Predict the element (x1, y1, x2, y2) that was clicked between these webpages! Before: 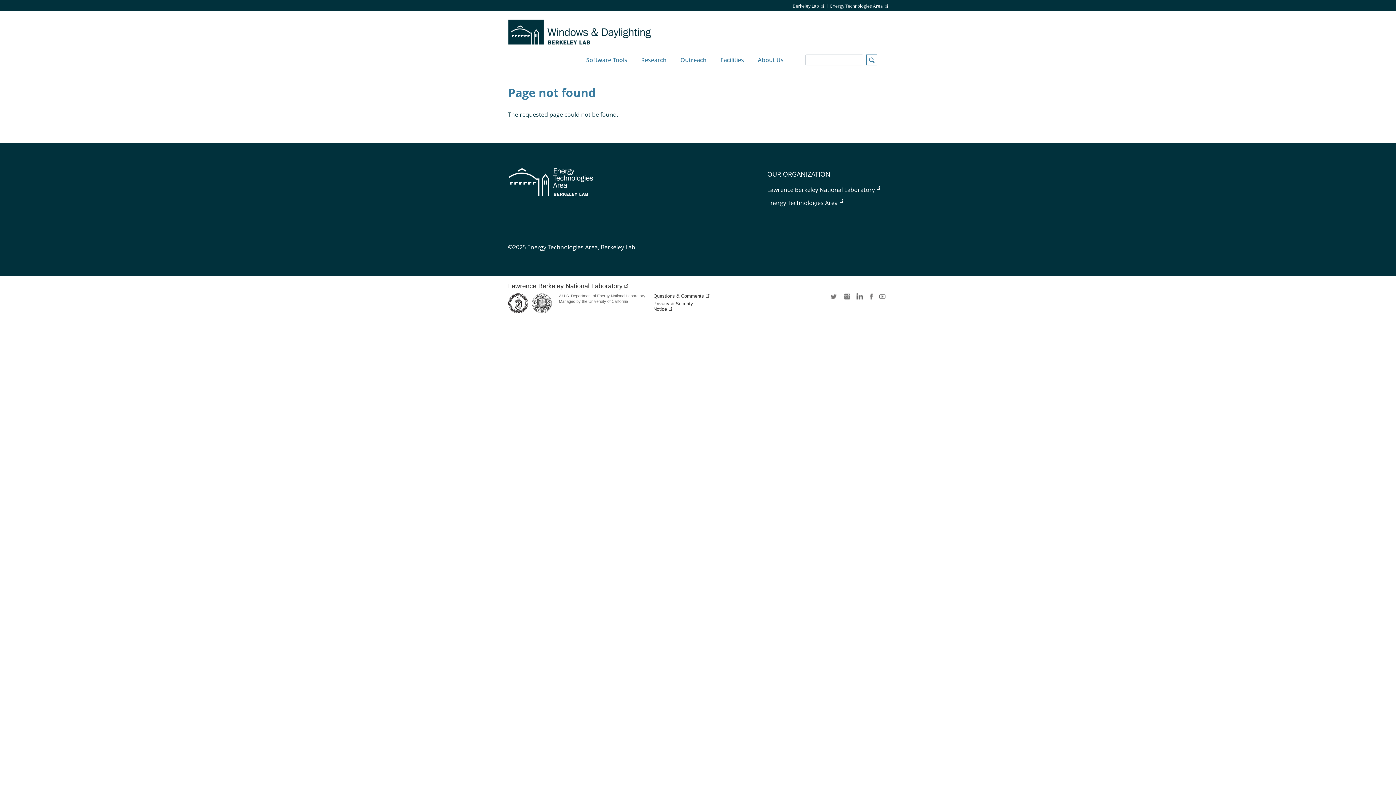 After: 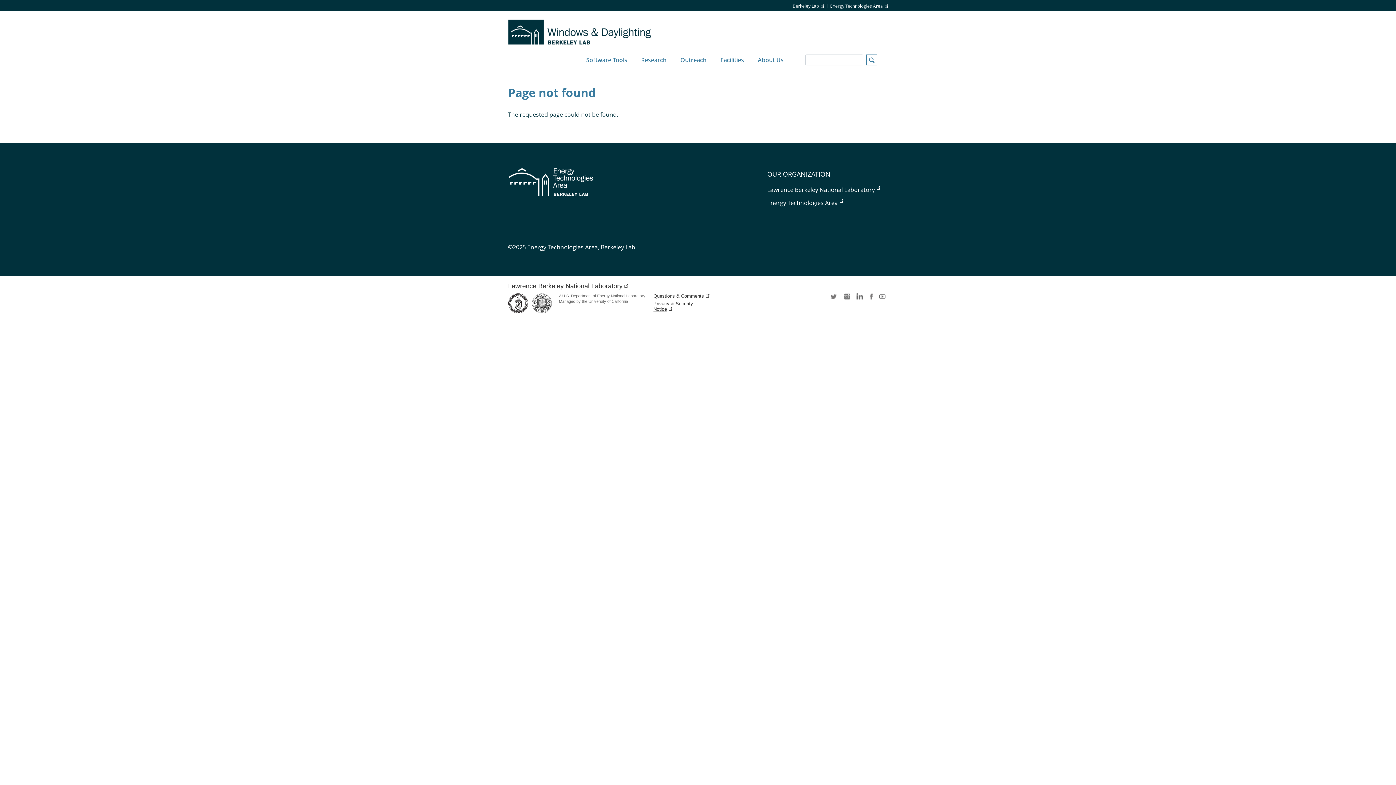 Action: bbox: (653, 301, 711, 312) label: Privacy & Security Notice